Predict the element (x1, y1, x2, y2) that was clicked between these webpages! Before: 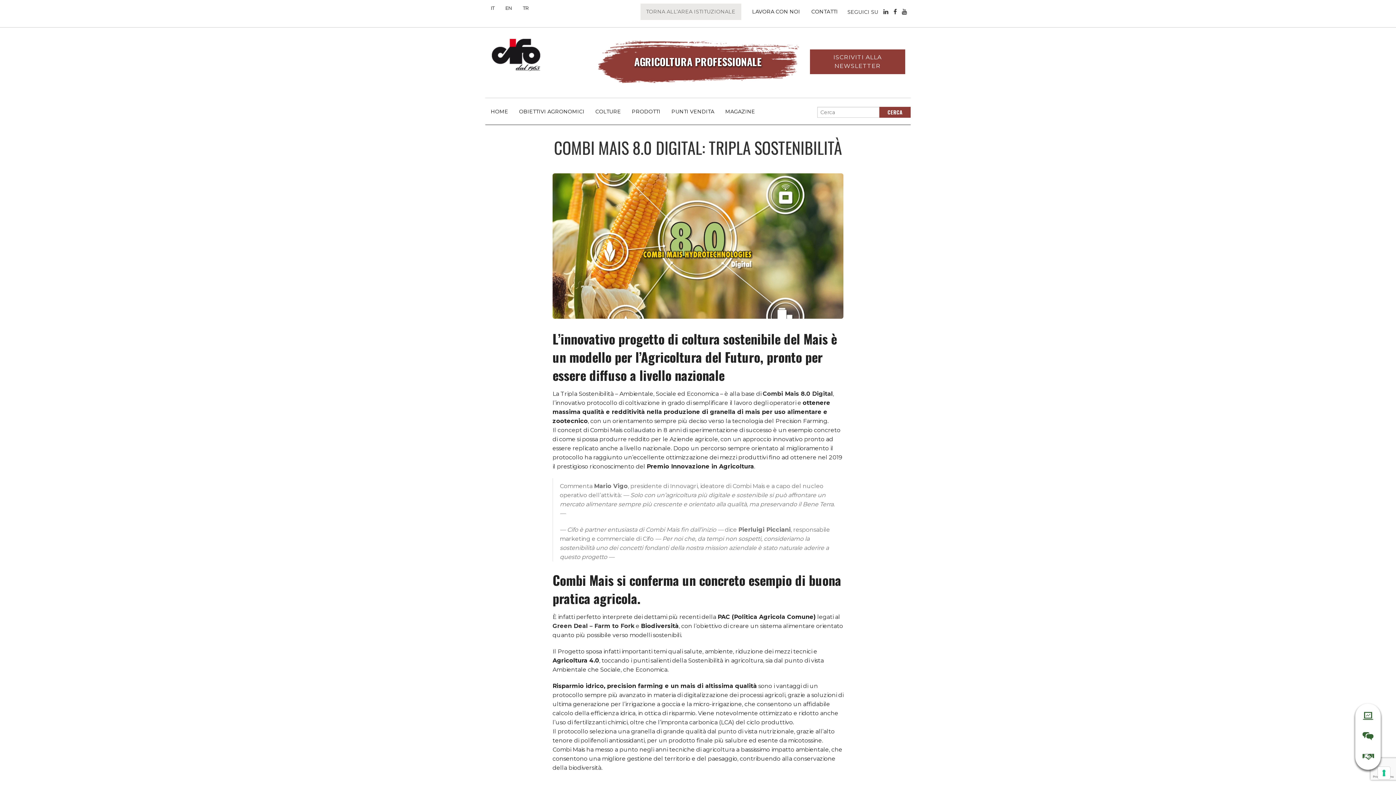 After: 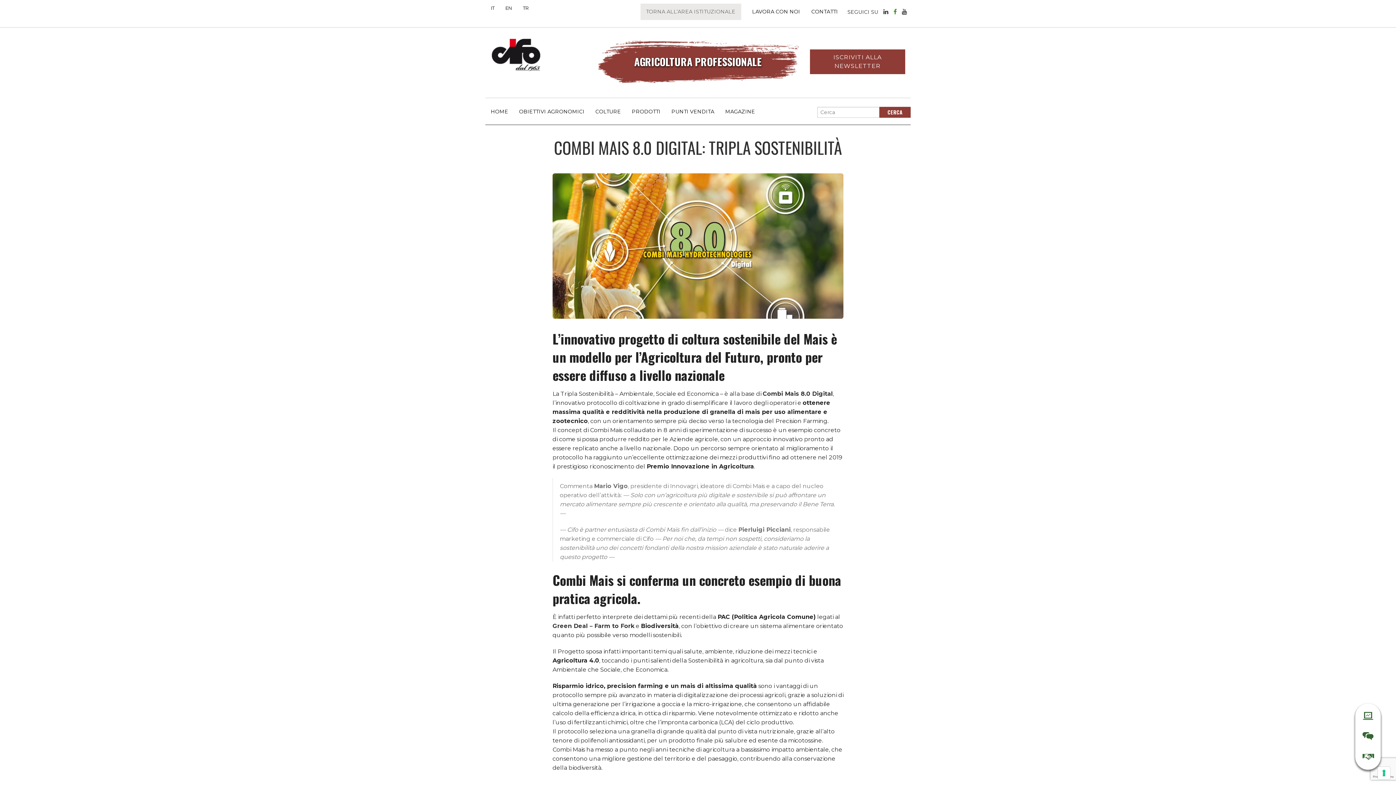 Action: bbox: (893, 8, 897, 15)